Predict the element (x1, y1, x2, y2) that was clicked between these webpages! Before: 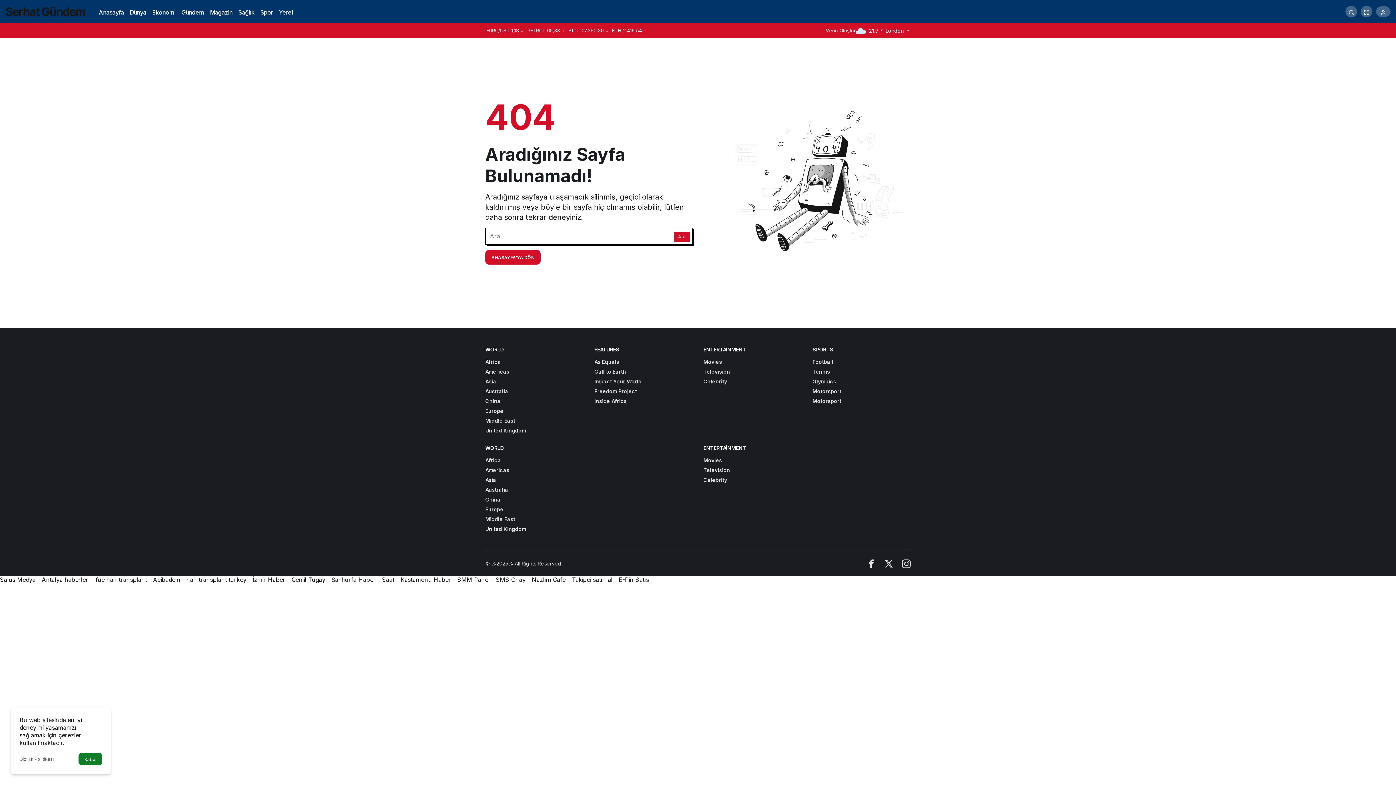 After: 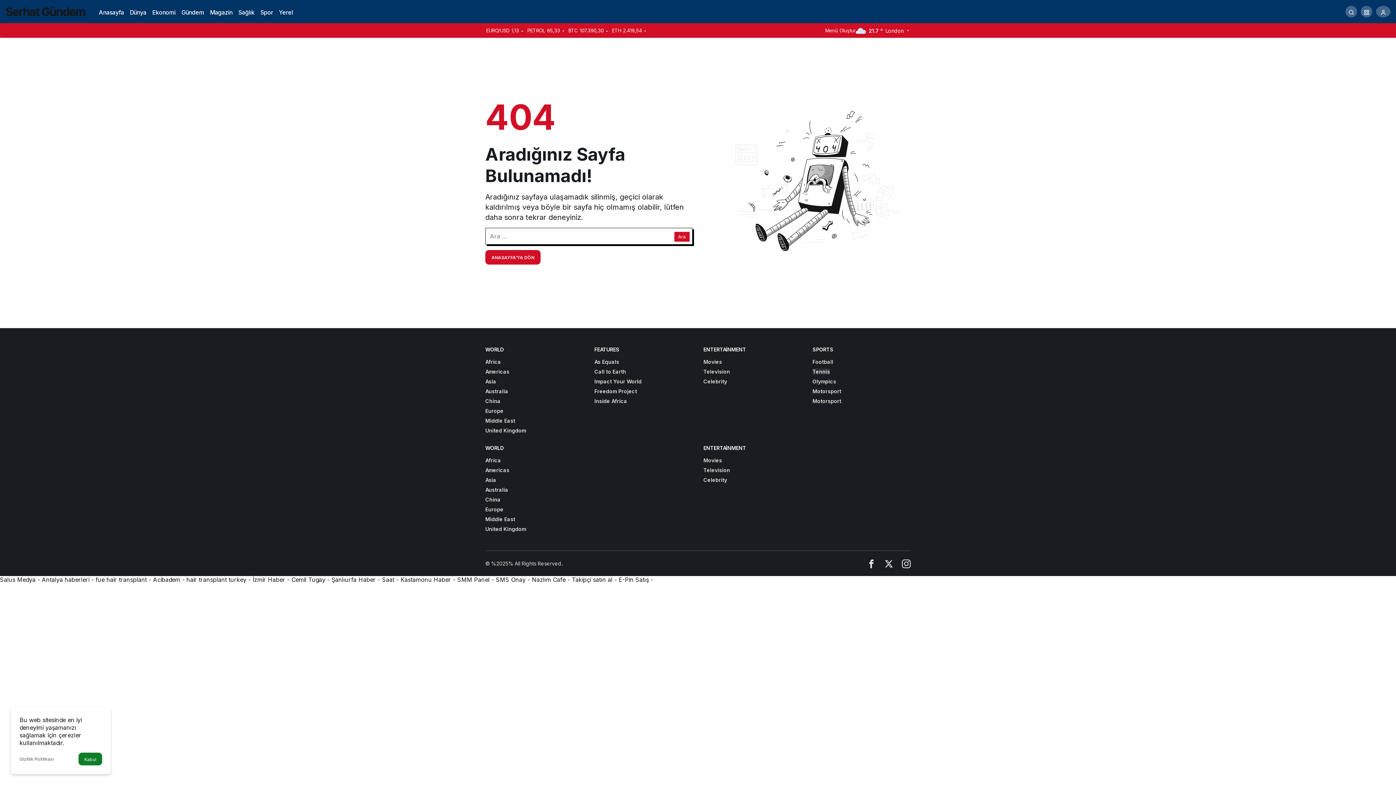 Action: bbox: (812, 368, 830, 374) label: Tennis